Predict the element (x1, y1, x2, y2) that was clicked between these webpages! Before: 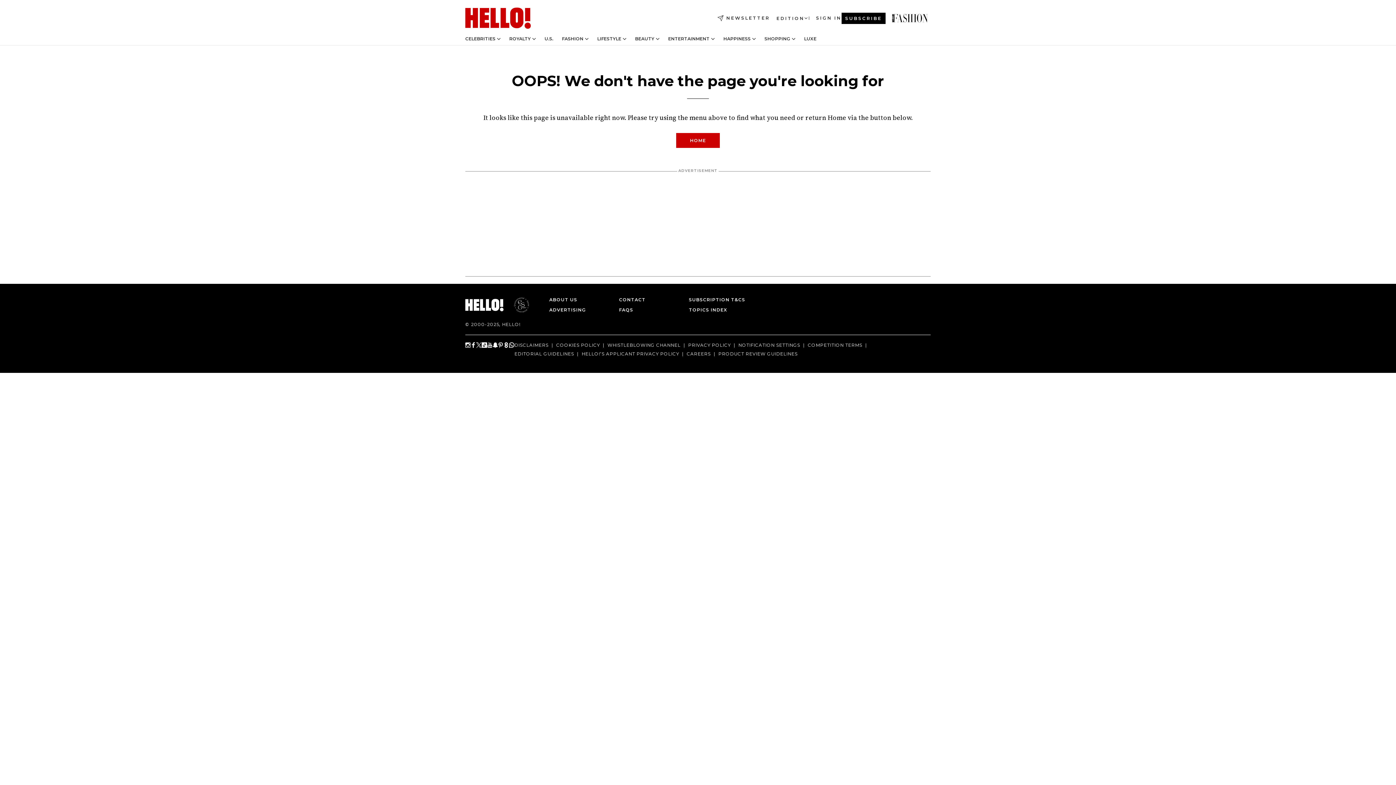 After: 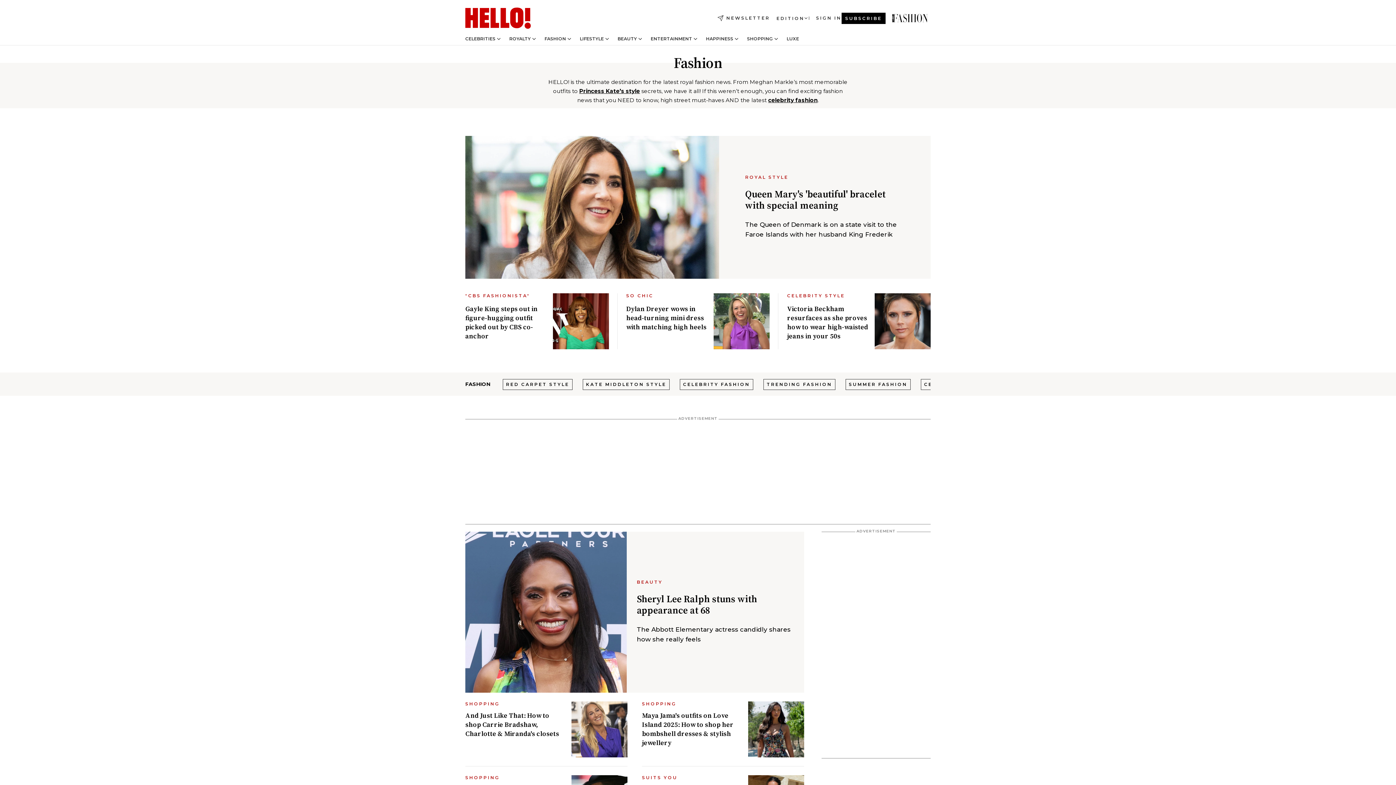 Action: label: FASHION bbox: (562, 36, 583, 41)